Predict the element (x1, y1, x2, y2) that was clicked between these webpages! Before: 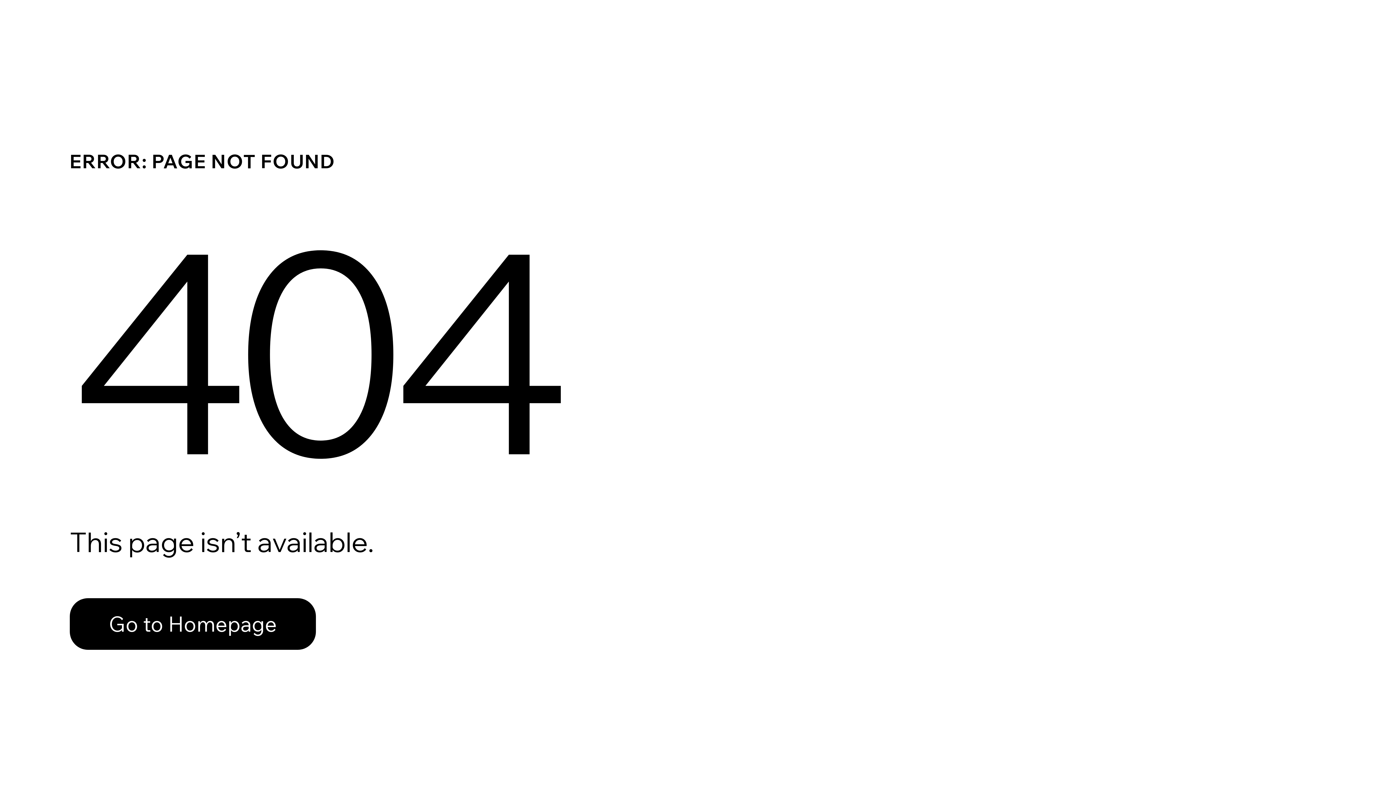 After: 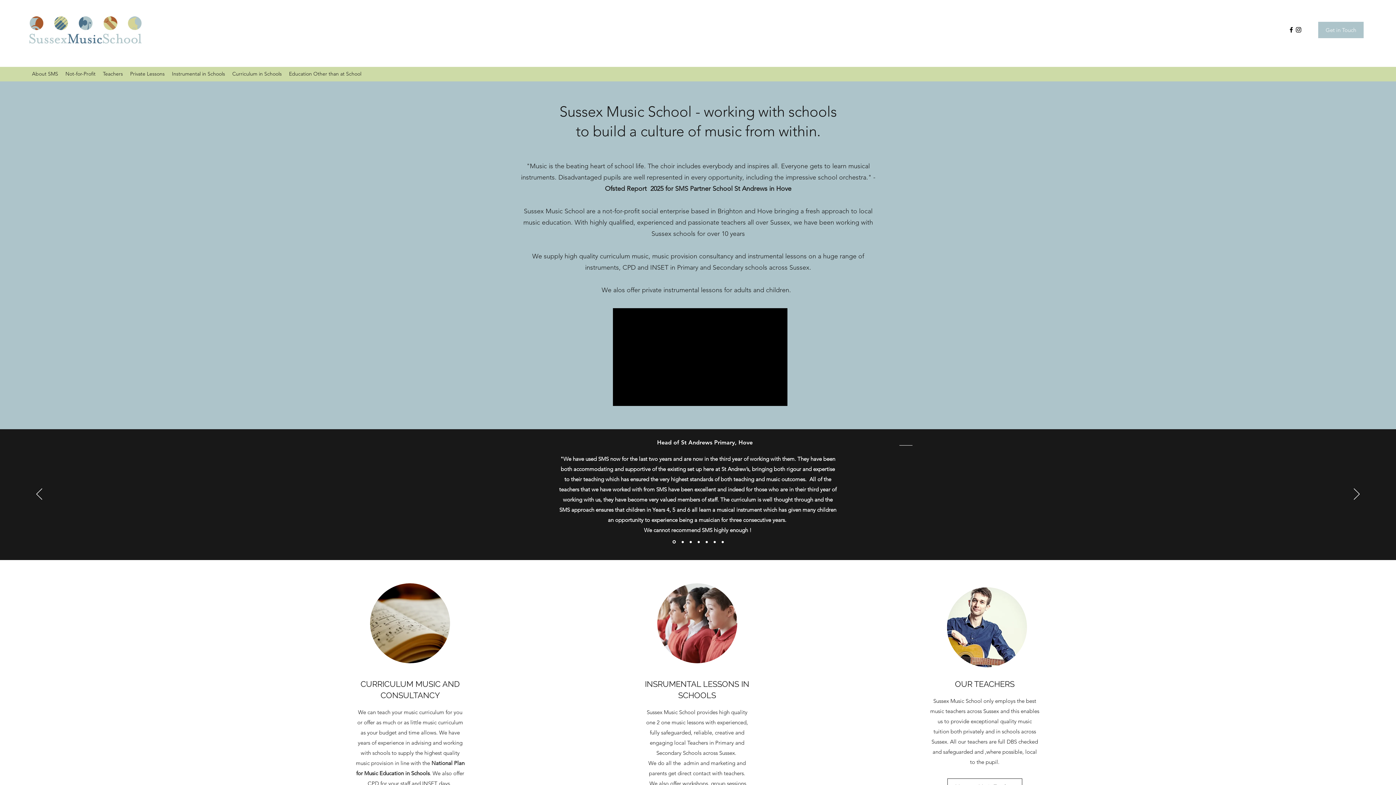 Action: label: Go to Homepage bbox: (69, 598, 316, 650)